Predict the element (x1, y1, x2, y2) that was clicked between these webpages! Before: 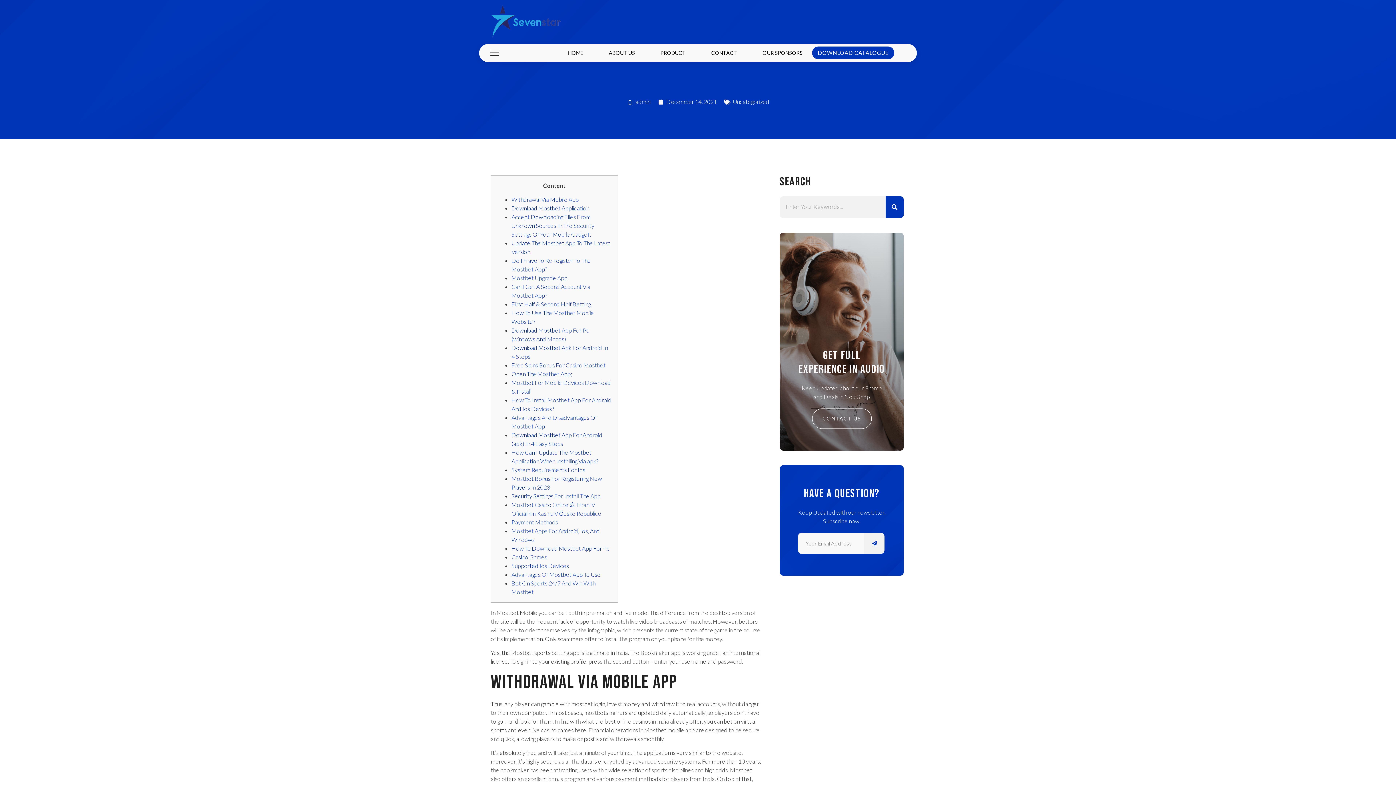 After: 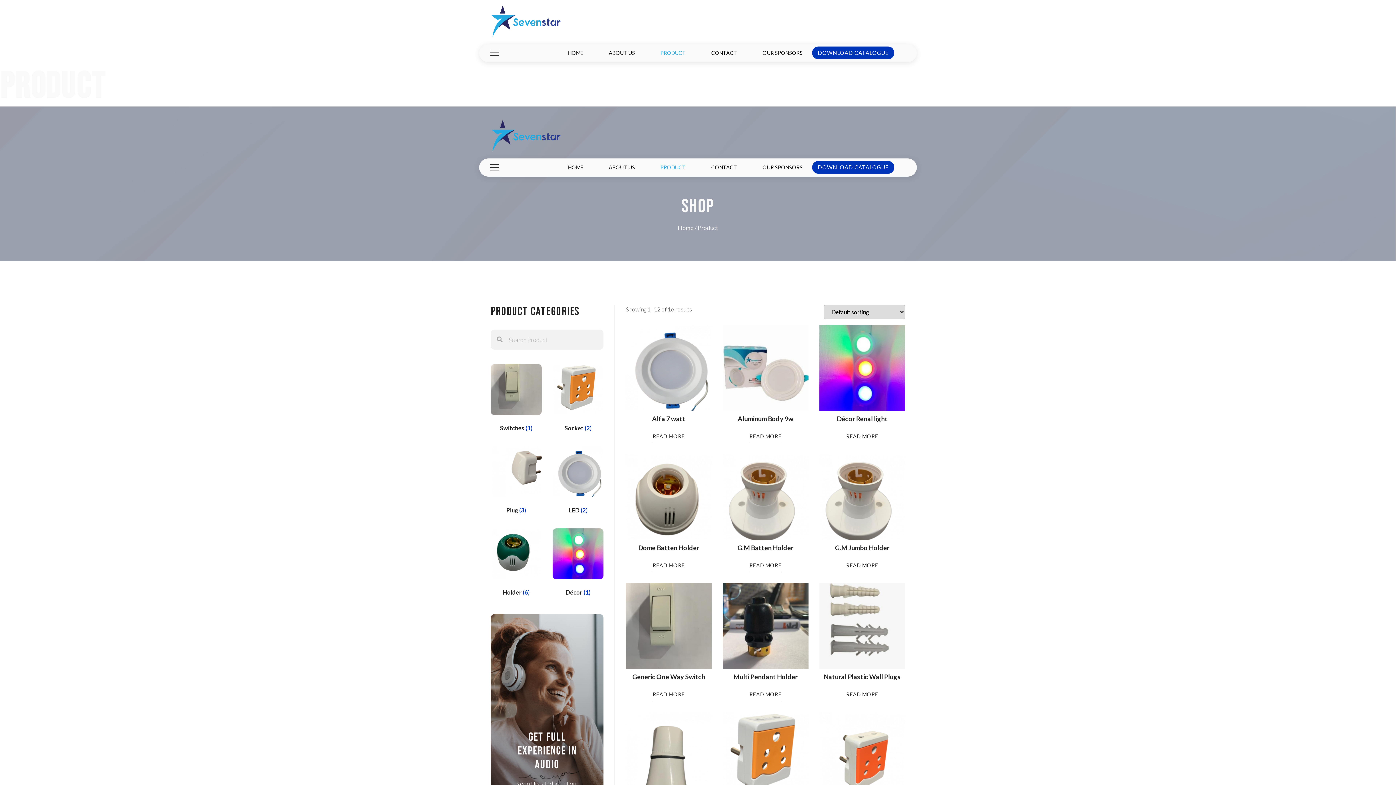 Action: label: PRODUCT bbox: (653, 45, 693, 60)